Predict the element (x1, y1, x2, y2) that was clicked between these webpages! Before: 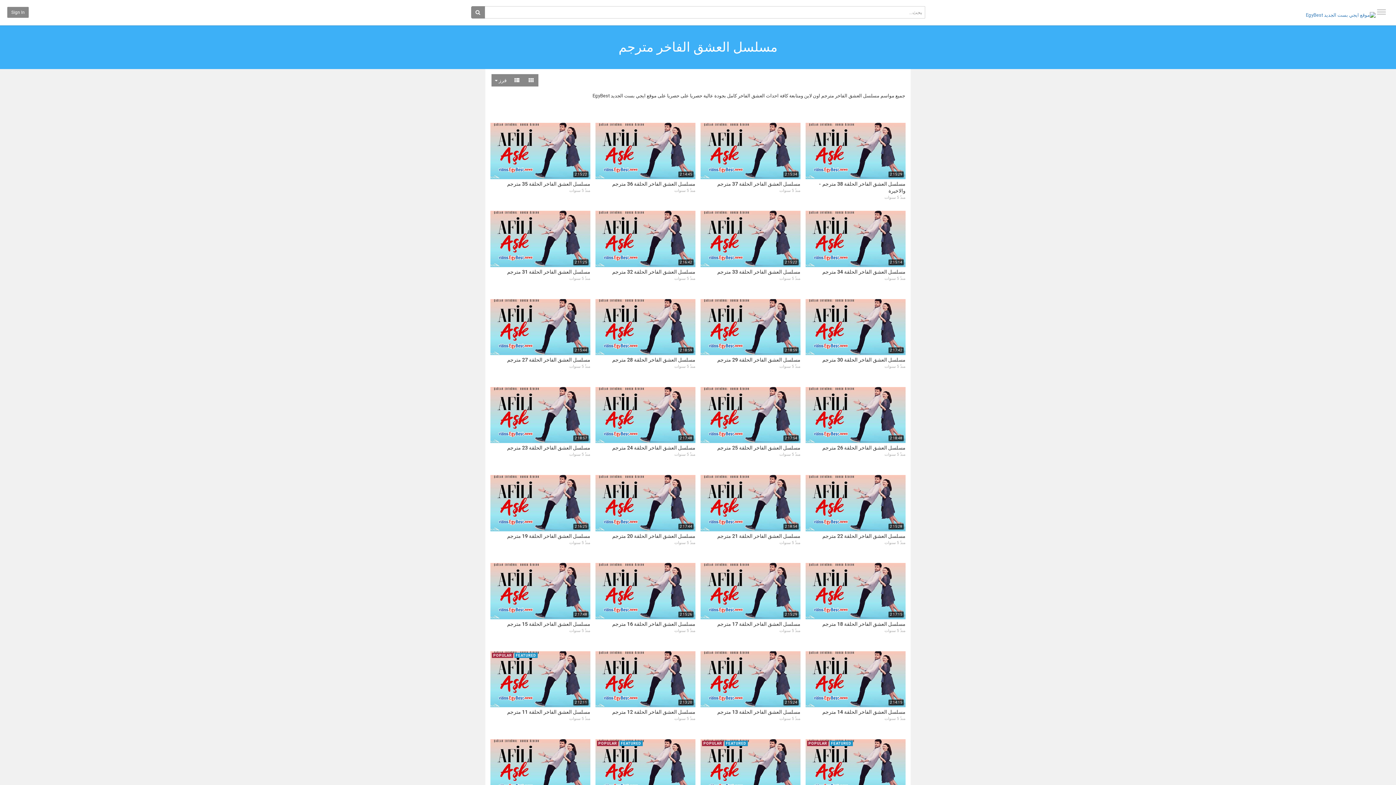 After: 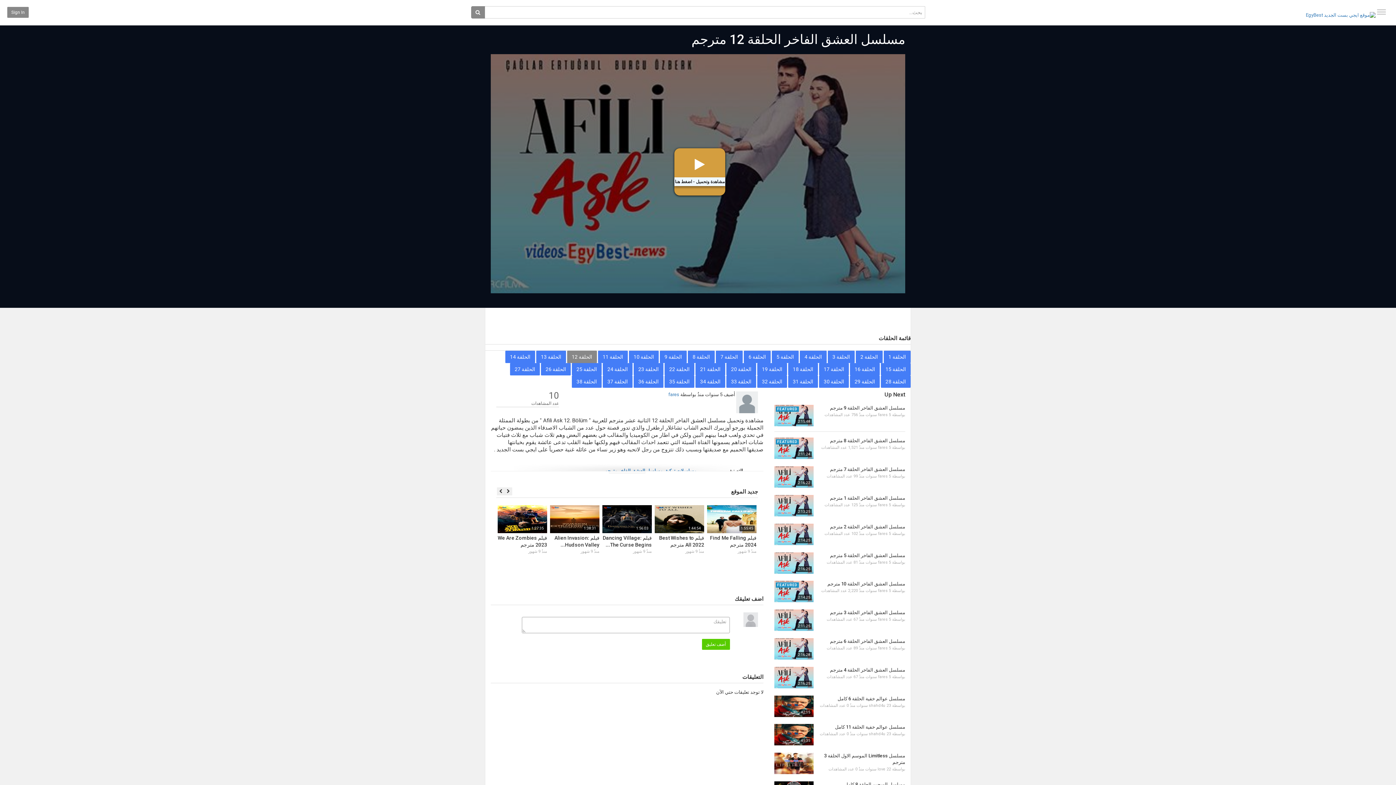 Action: bbox: (612, 709, 695, 715) label: مسلسل العشق الفاخر الحلقة 12 مترجم